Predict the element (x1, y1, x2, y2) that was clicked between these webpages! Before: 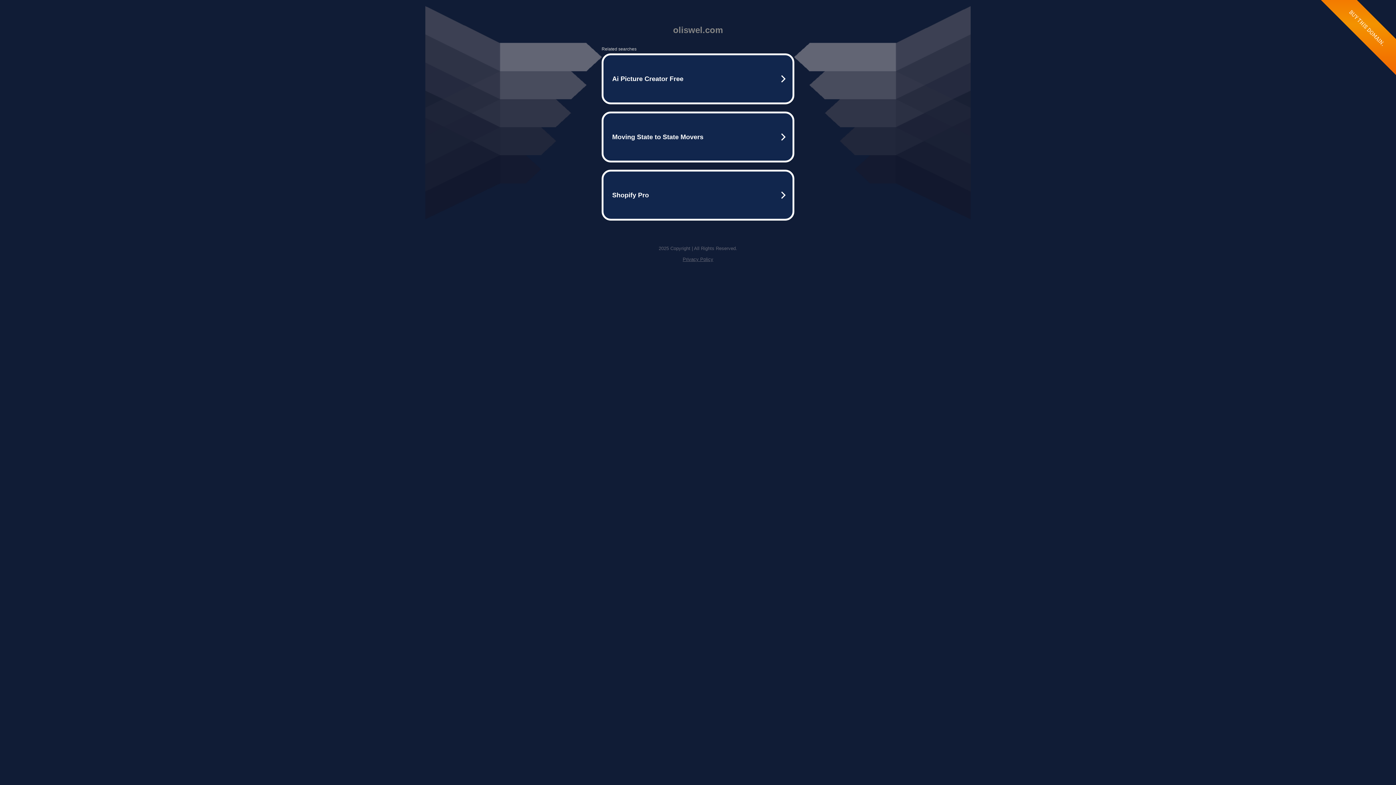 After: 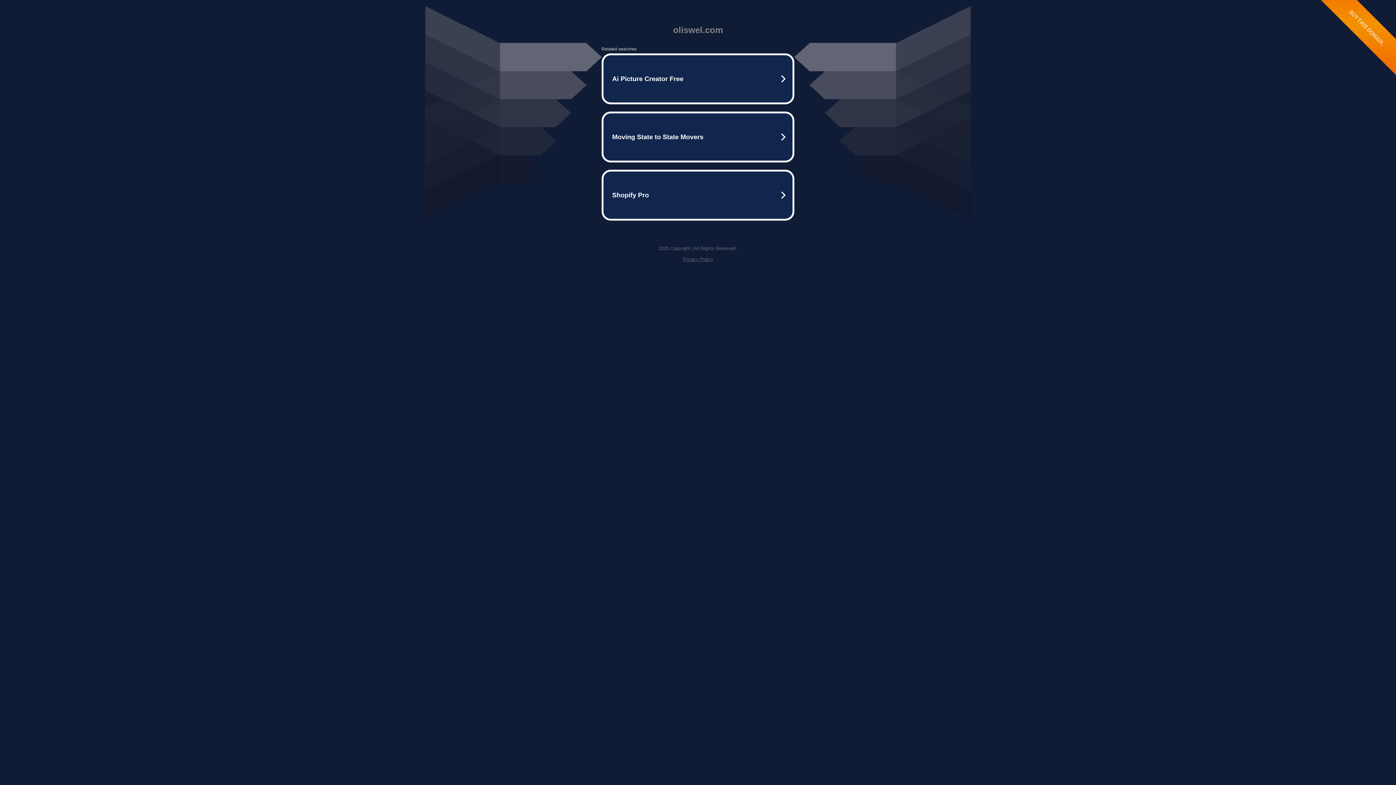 Action: bbox: (682, 256, 713, 262) label: Privacy Policy